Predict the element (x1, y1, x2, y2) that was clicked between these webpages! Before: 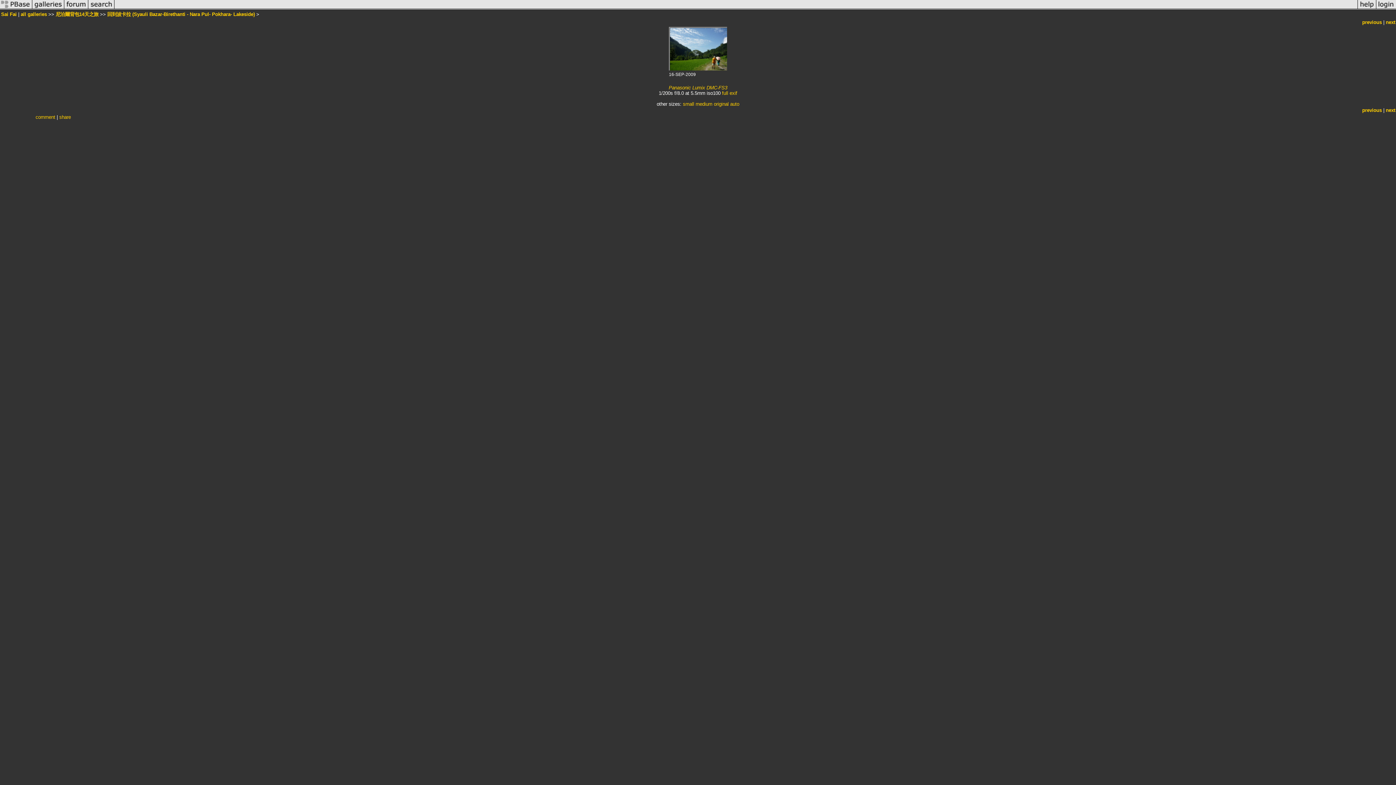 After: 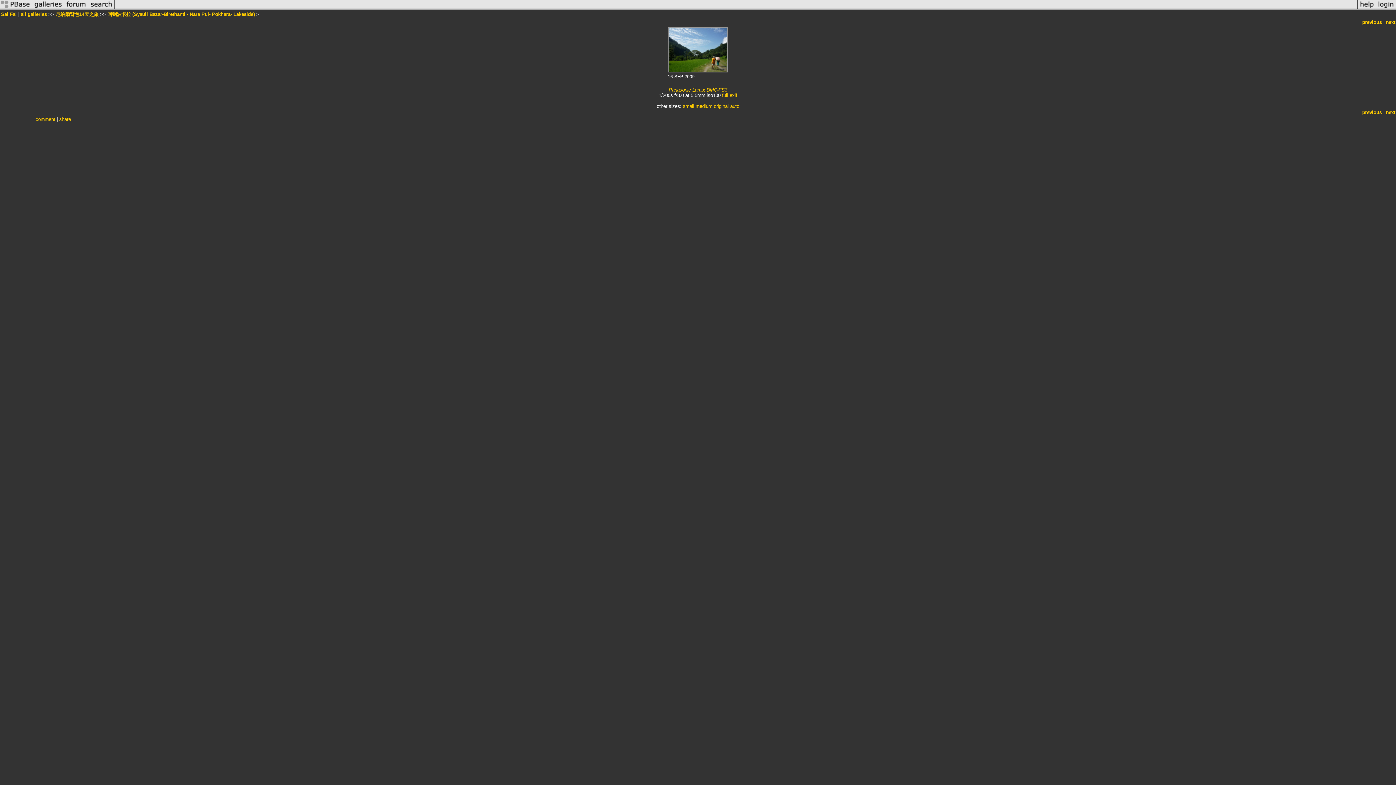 Action: label: small bbox: (683, 101, 694, 106)